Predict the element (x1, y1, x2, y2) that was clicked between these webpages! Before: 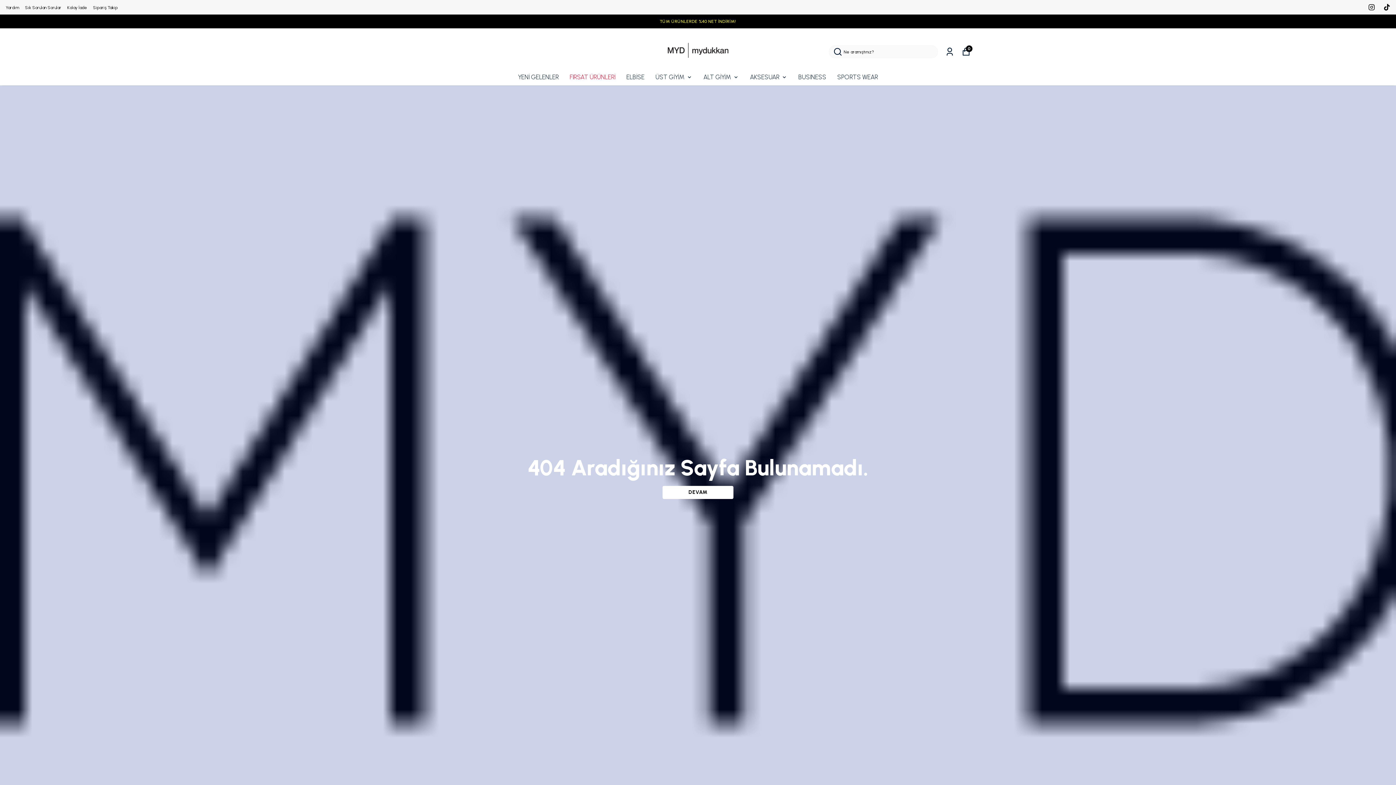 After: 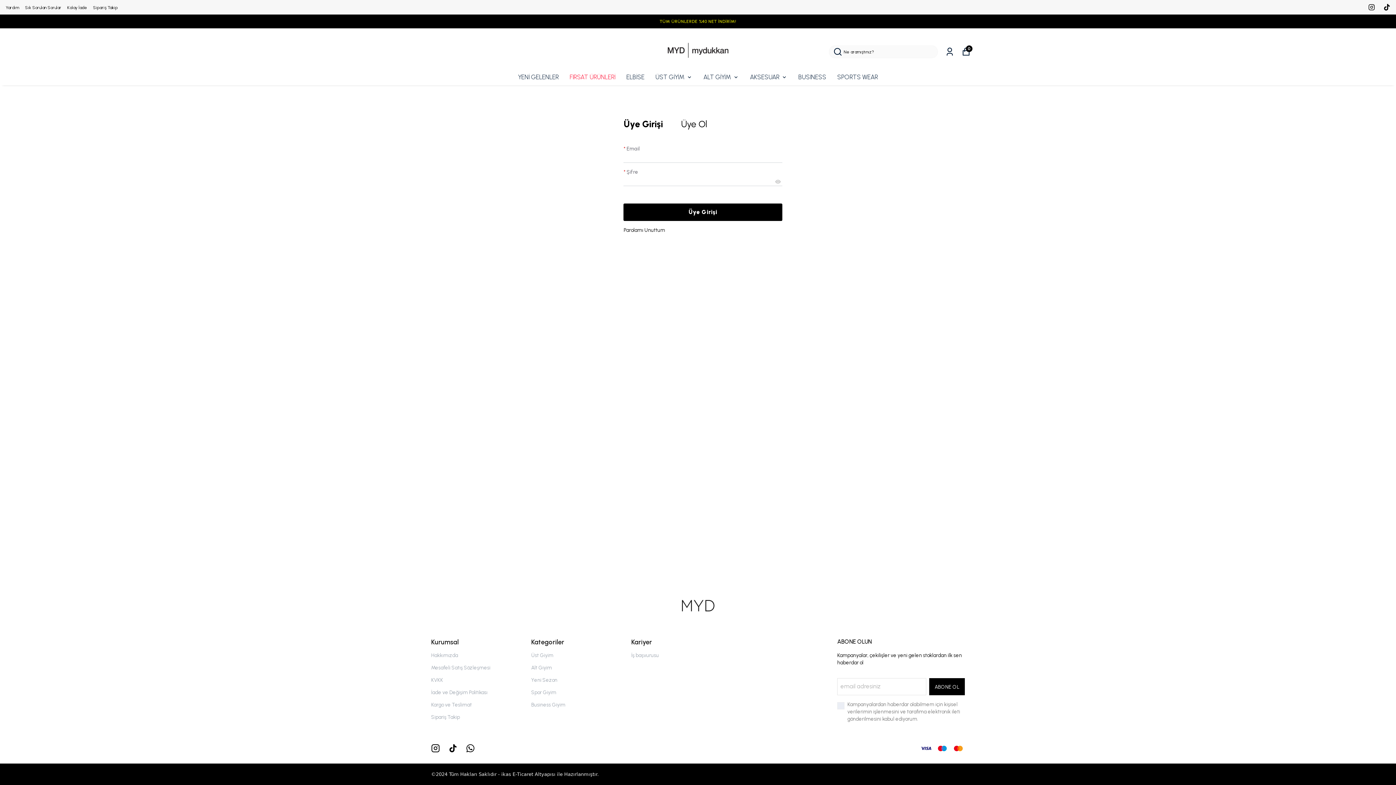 Action: bbox: (67, 5, 87, 10) label: Kolay İade